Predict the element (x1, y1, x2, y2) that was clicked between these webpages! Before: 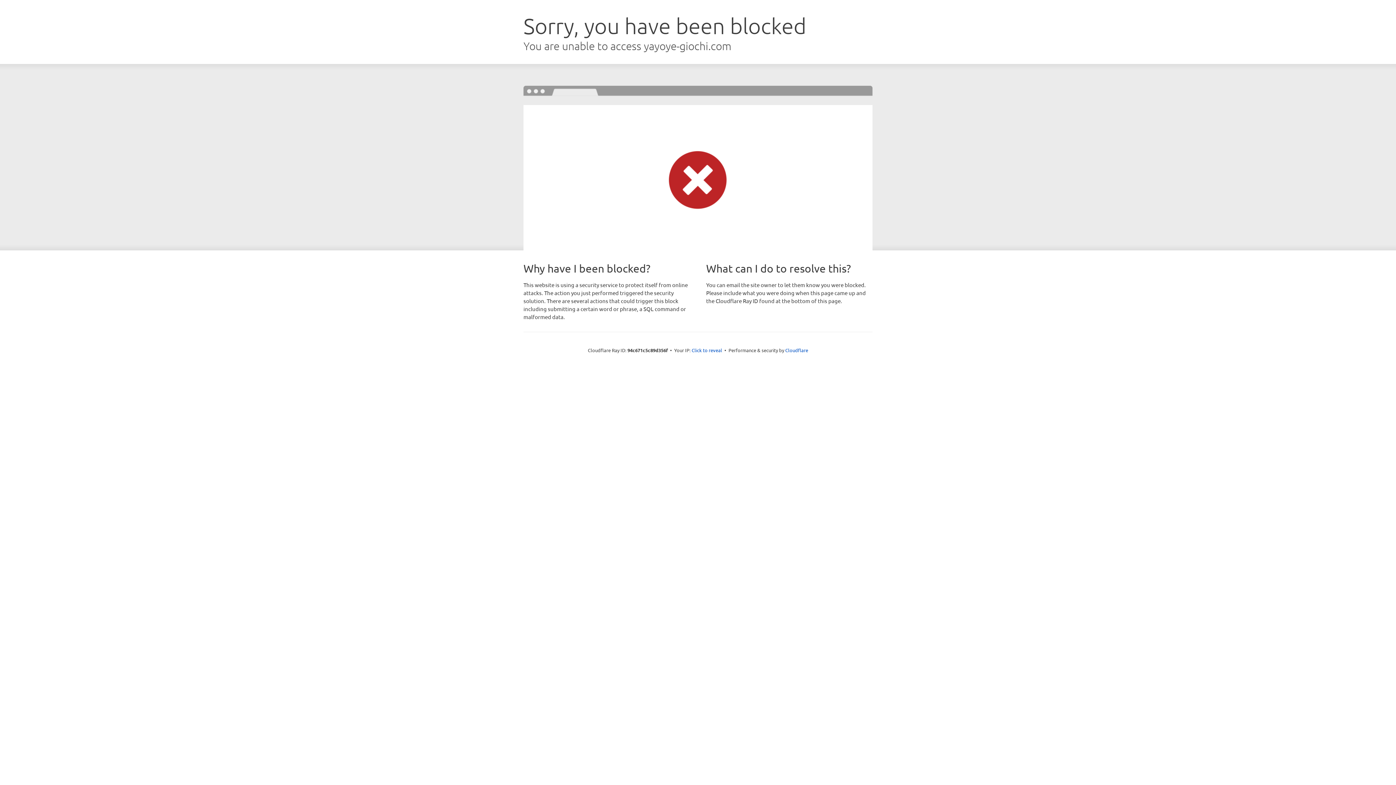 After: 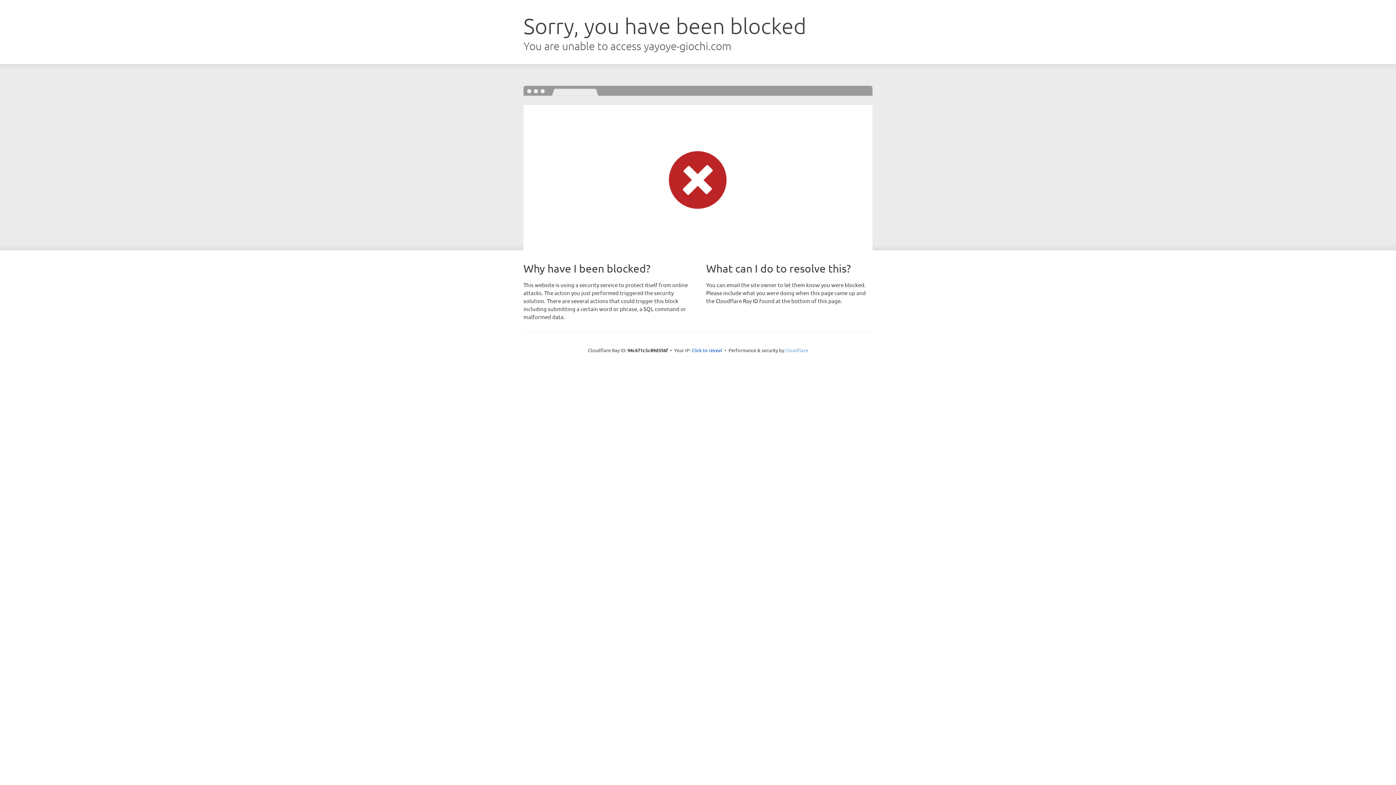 Action: bbox: (785, 347, 808, 353) label: Cloudflare